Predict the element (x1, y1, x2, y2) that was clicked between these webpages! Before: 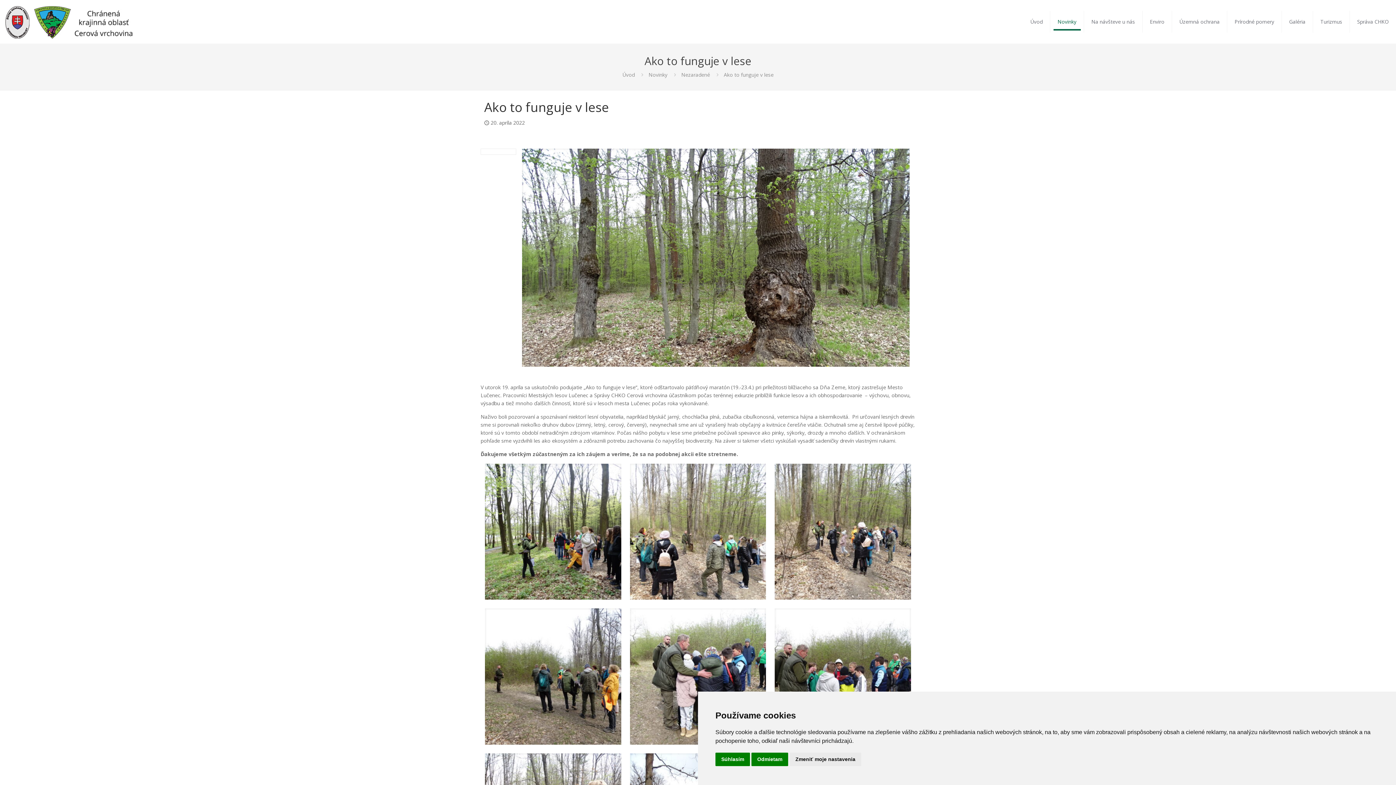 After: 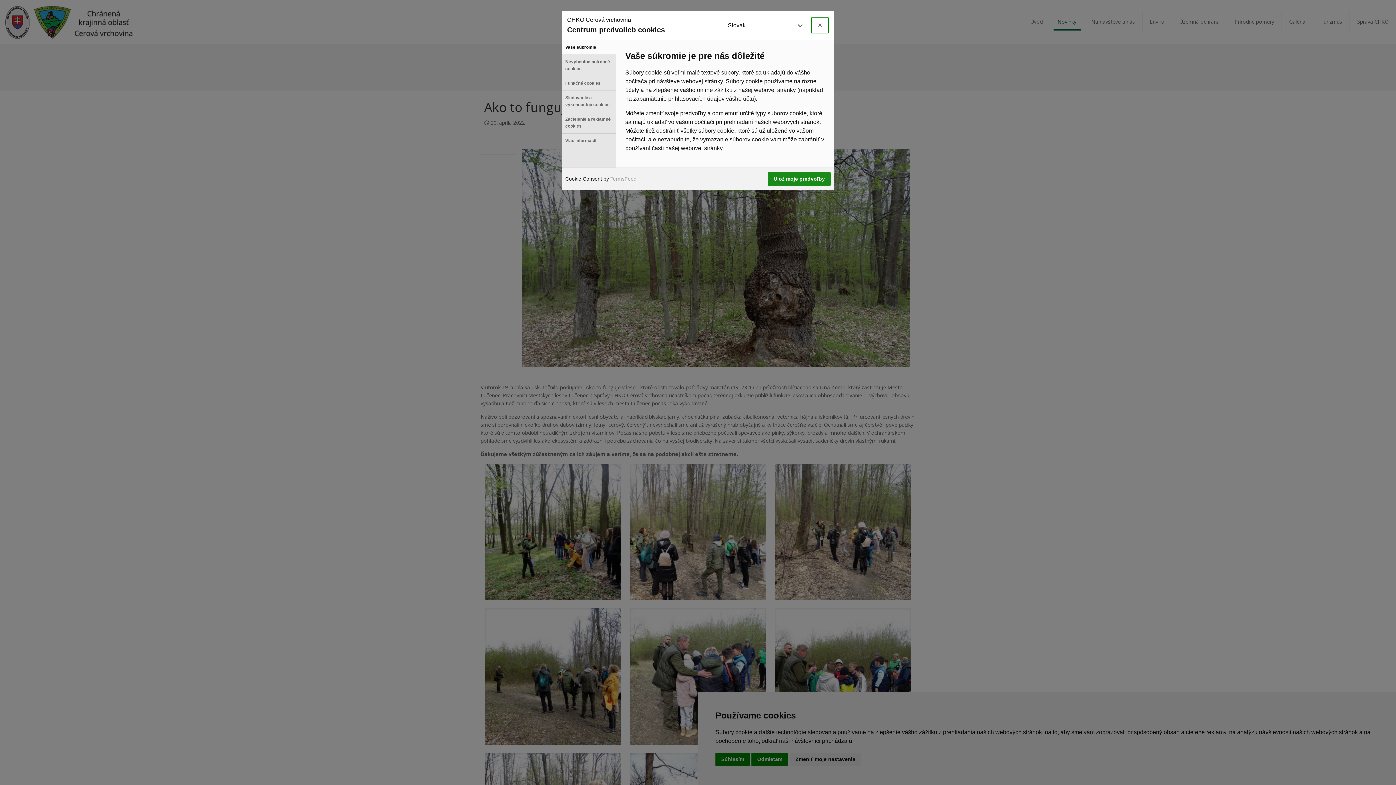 Action: label: Zmeniť moje nastavenia bbox: (789, 753, 861, 766)